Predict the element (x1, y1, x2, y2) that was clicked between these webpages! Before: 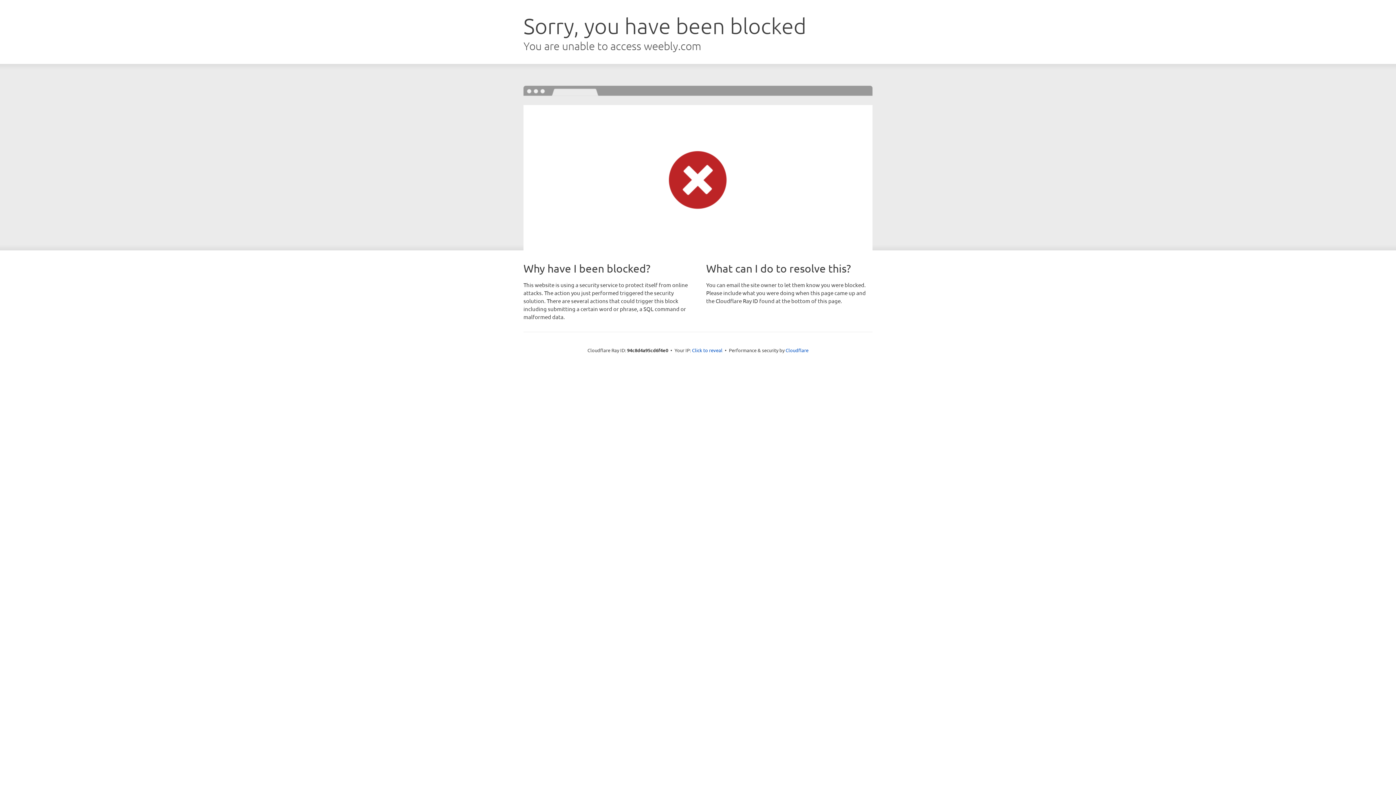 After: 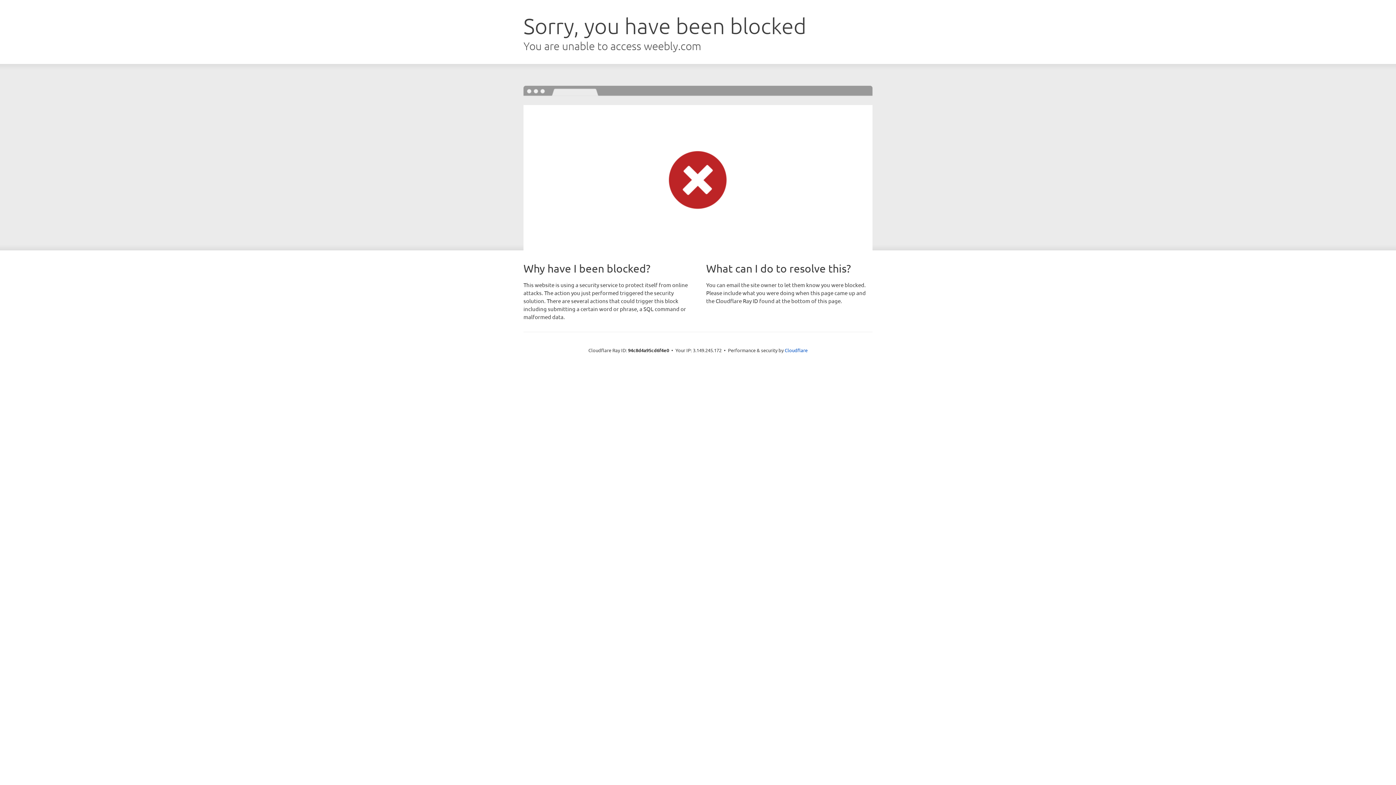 Action: label: Click to reveal bbox: (692, 346, 722, 353)